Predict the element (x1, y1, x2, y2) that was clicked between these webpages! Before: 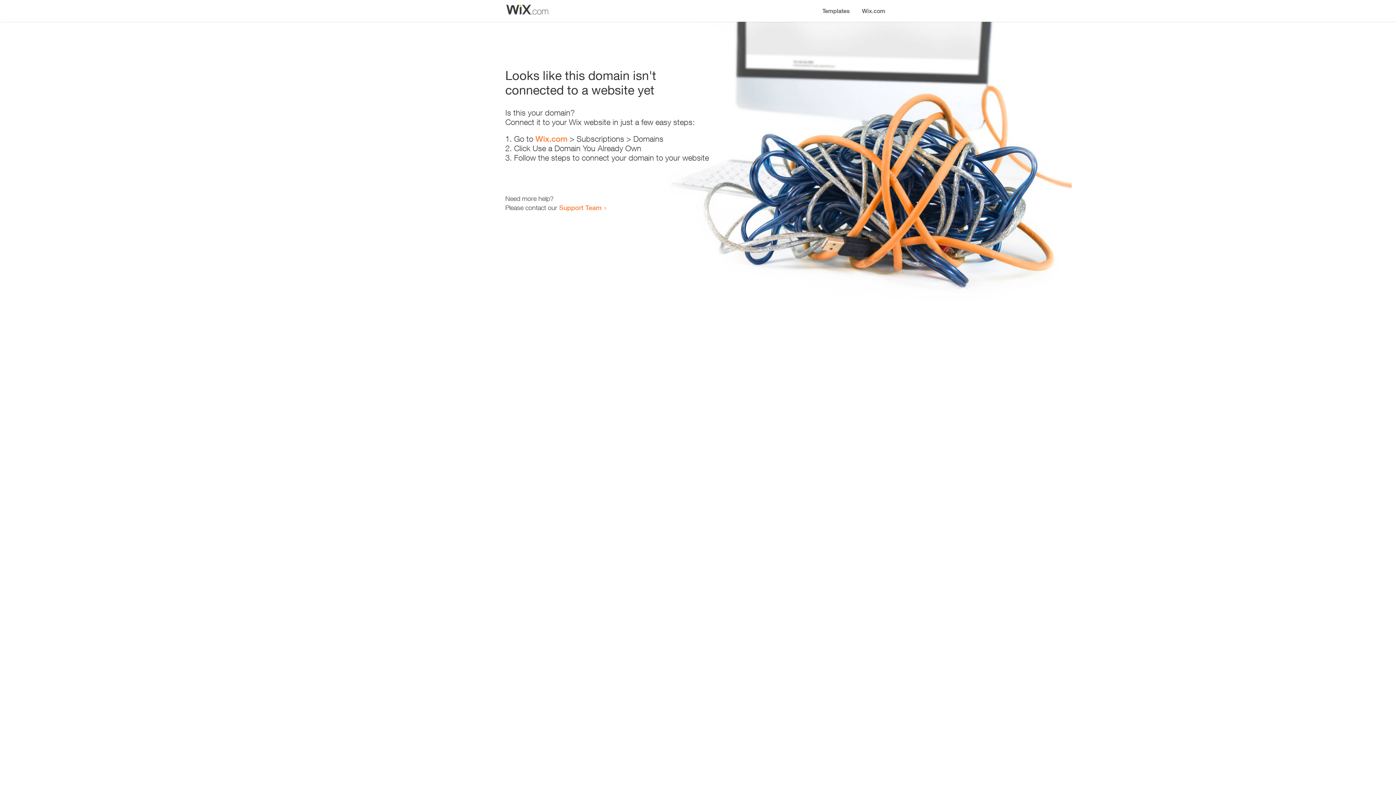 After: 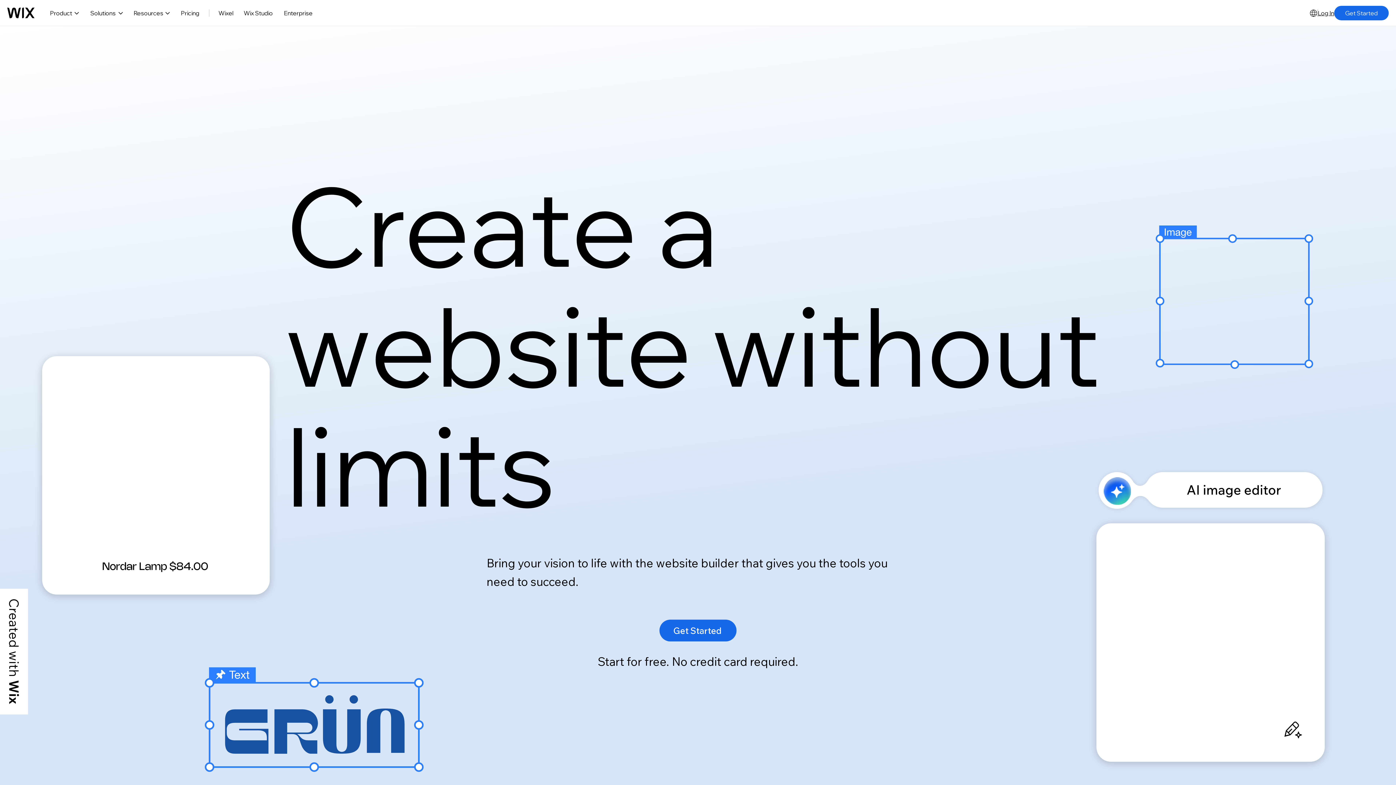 Action: label: Wix.com bbox: (535, 134, 567, 143)